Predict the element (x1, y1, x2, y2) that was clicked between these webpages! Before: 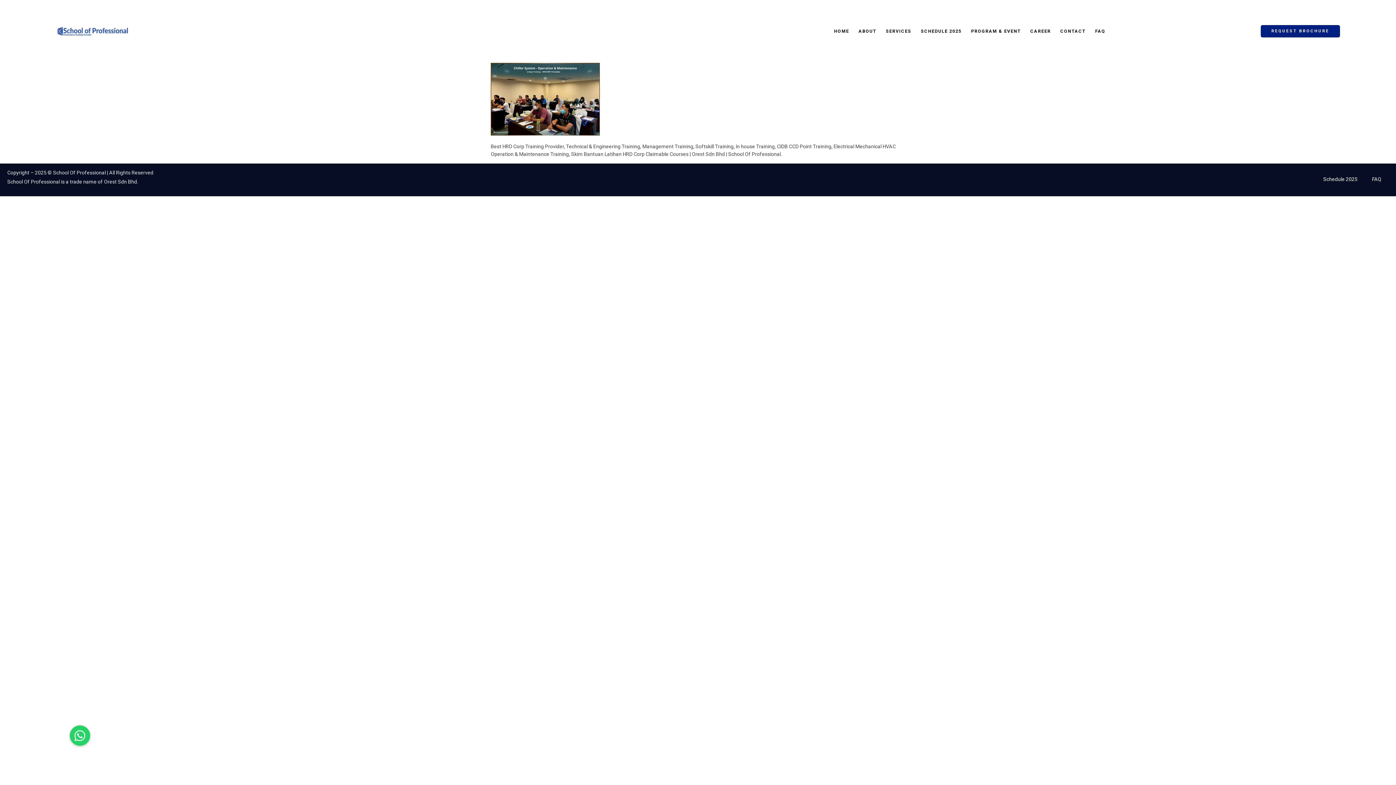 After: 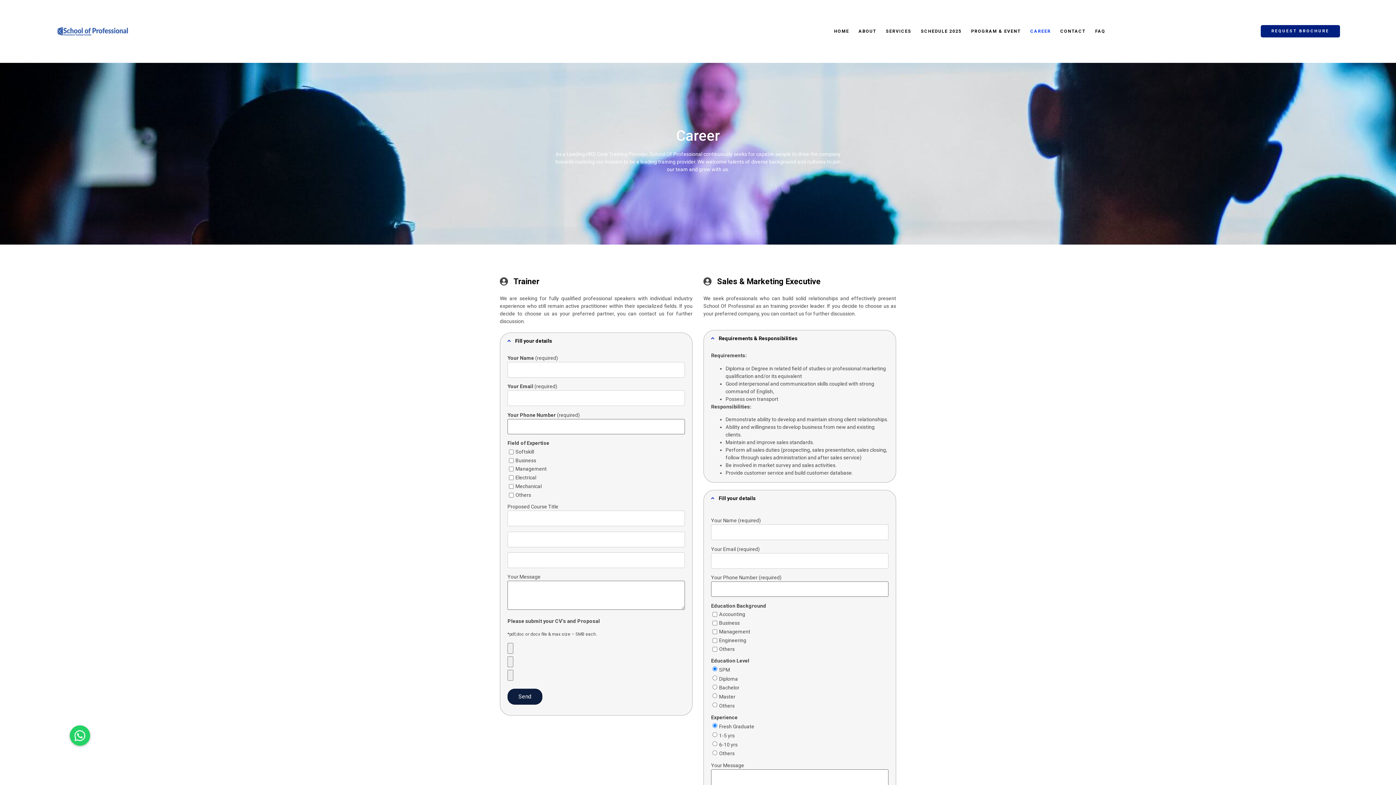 Action: label: CAREER bbox: (1030, 23, 1051, 39)